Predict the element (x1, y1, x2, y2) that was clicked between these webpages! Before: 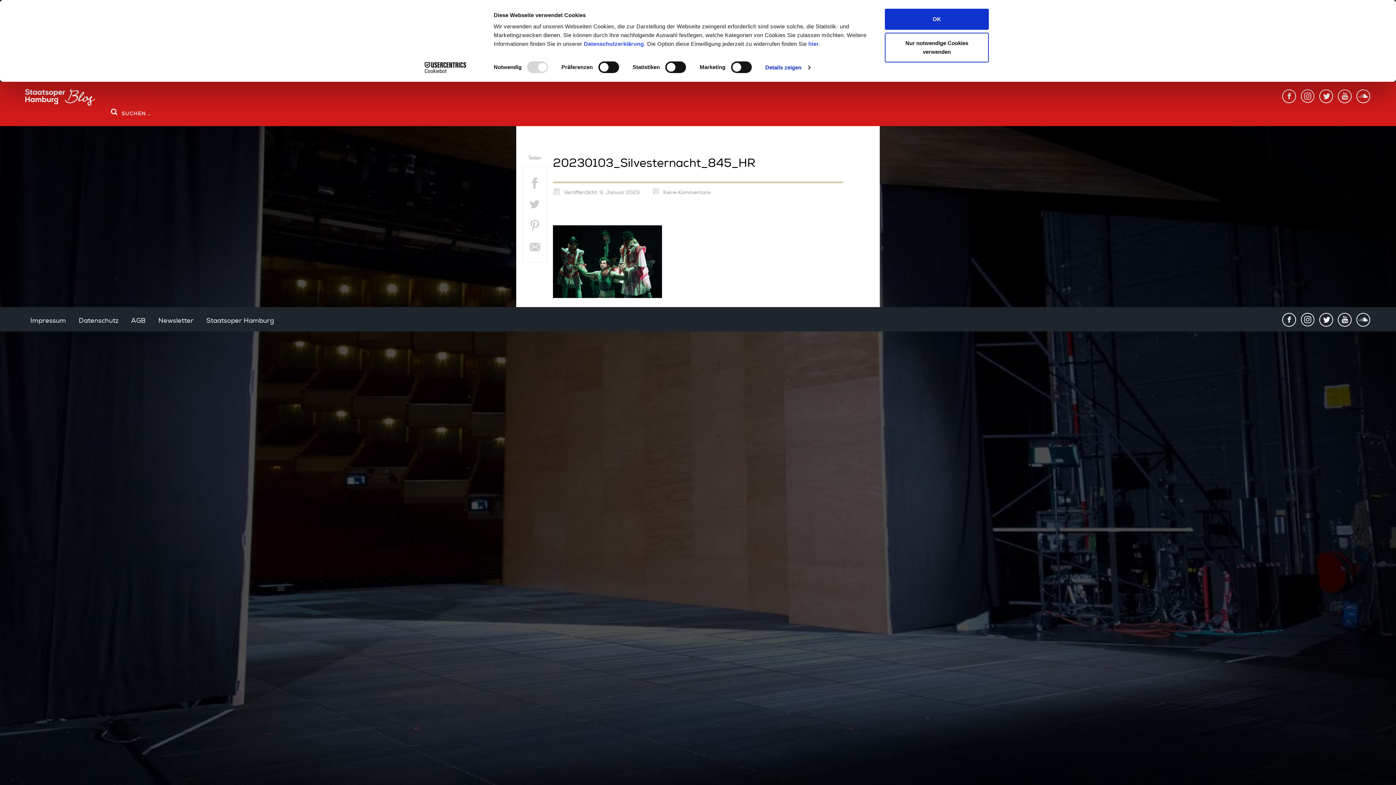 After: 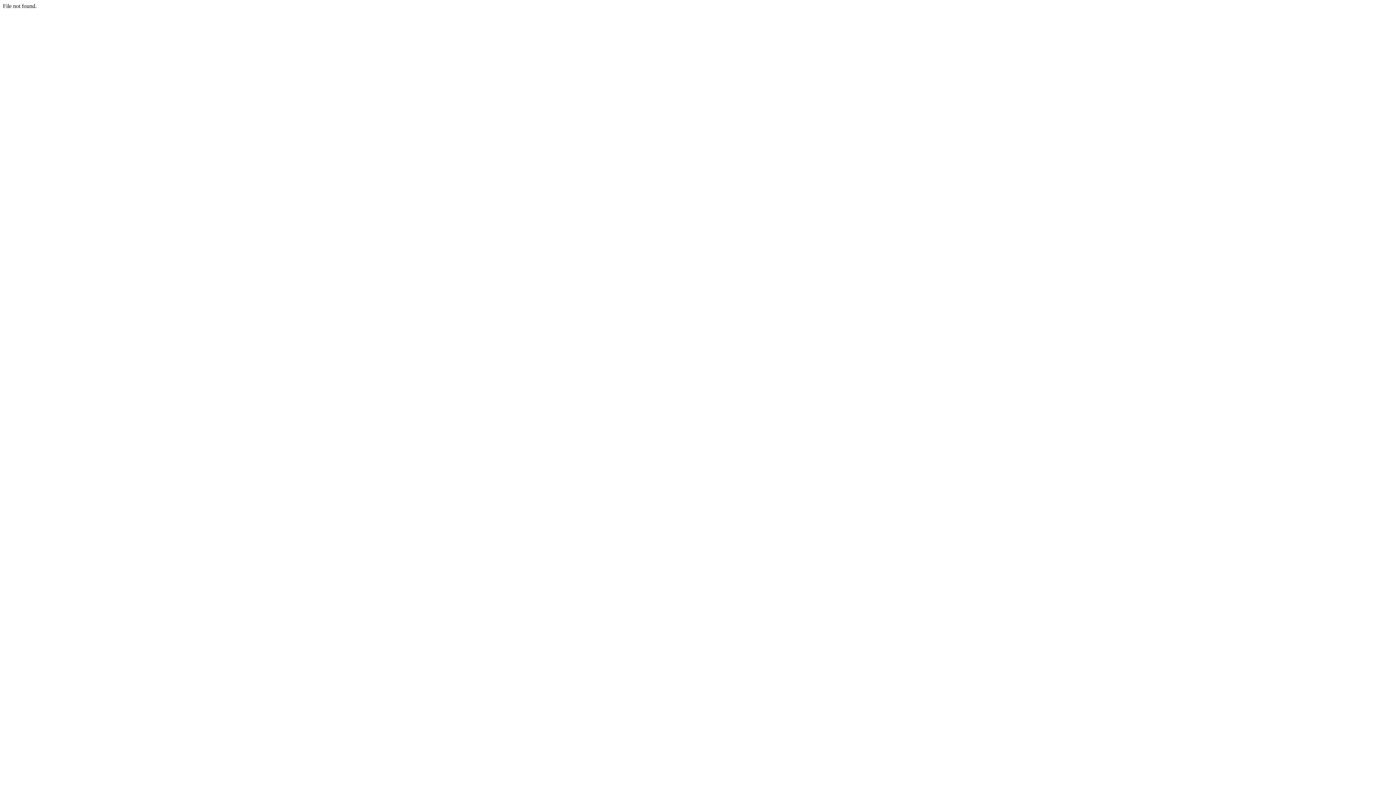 Action: label: Newsletter bbox: (152, 313, 199, 327)